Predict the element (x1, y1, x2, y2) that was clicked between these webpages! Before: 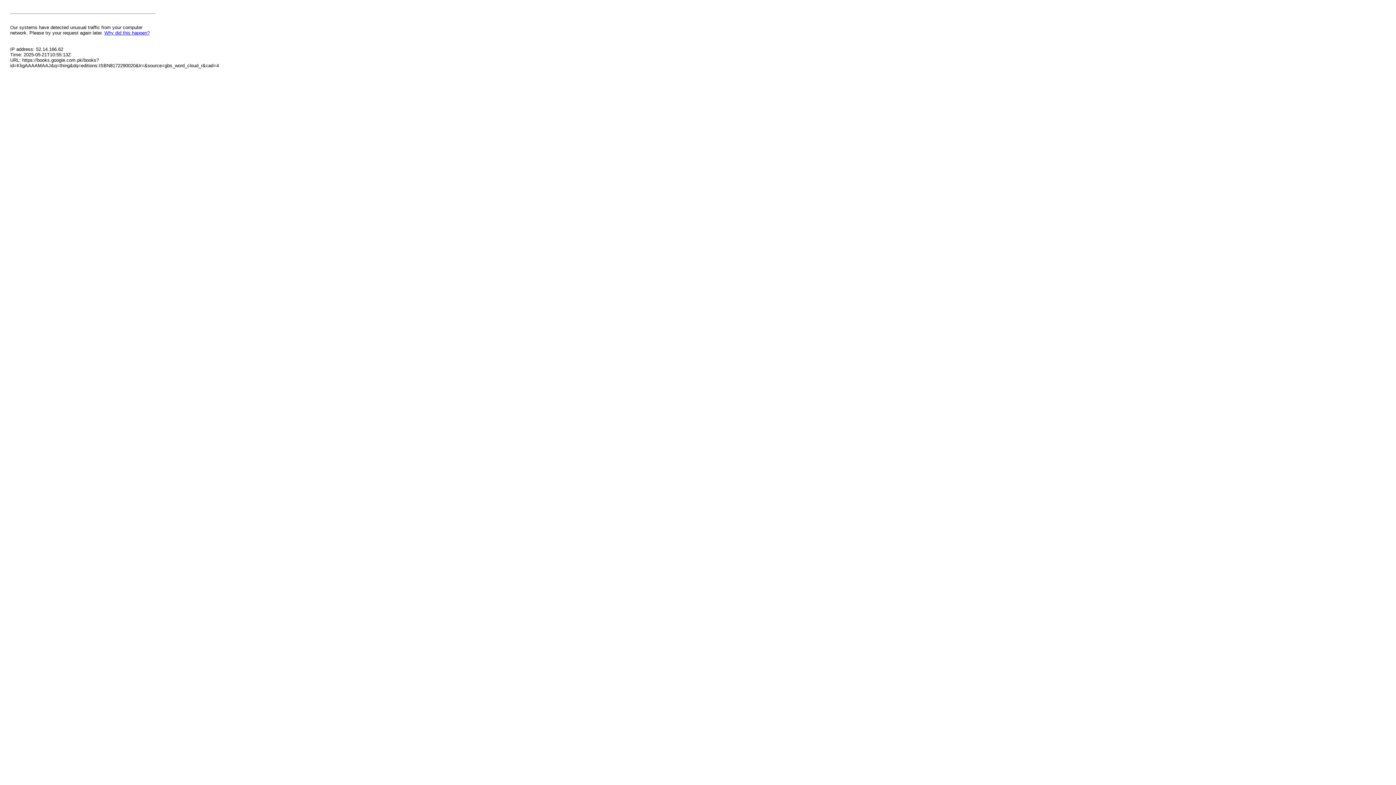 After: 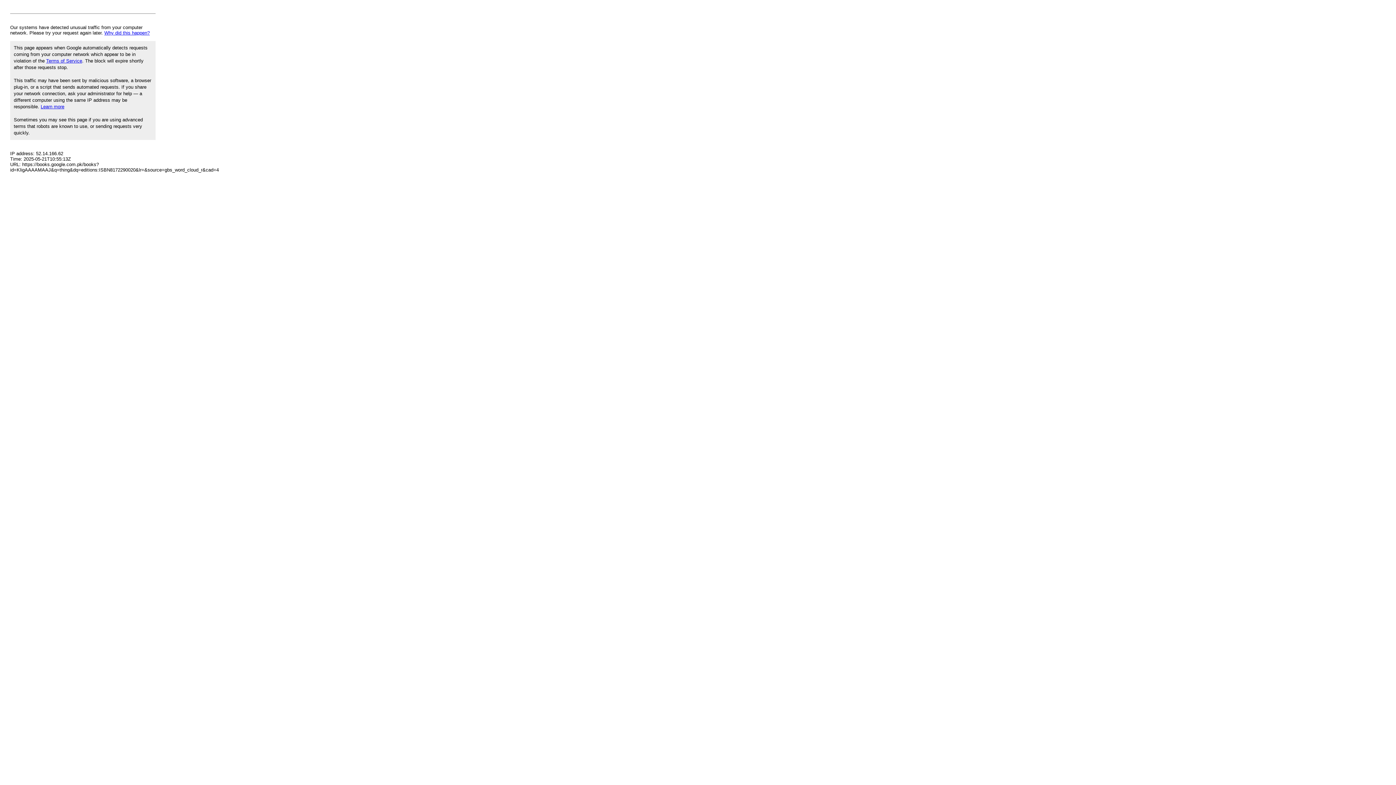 Action: label: Why did this happen? bbox: (104, 30, 149, 35)